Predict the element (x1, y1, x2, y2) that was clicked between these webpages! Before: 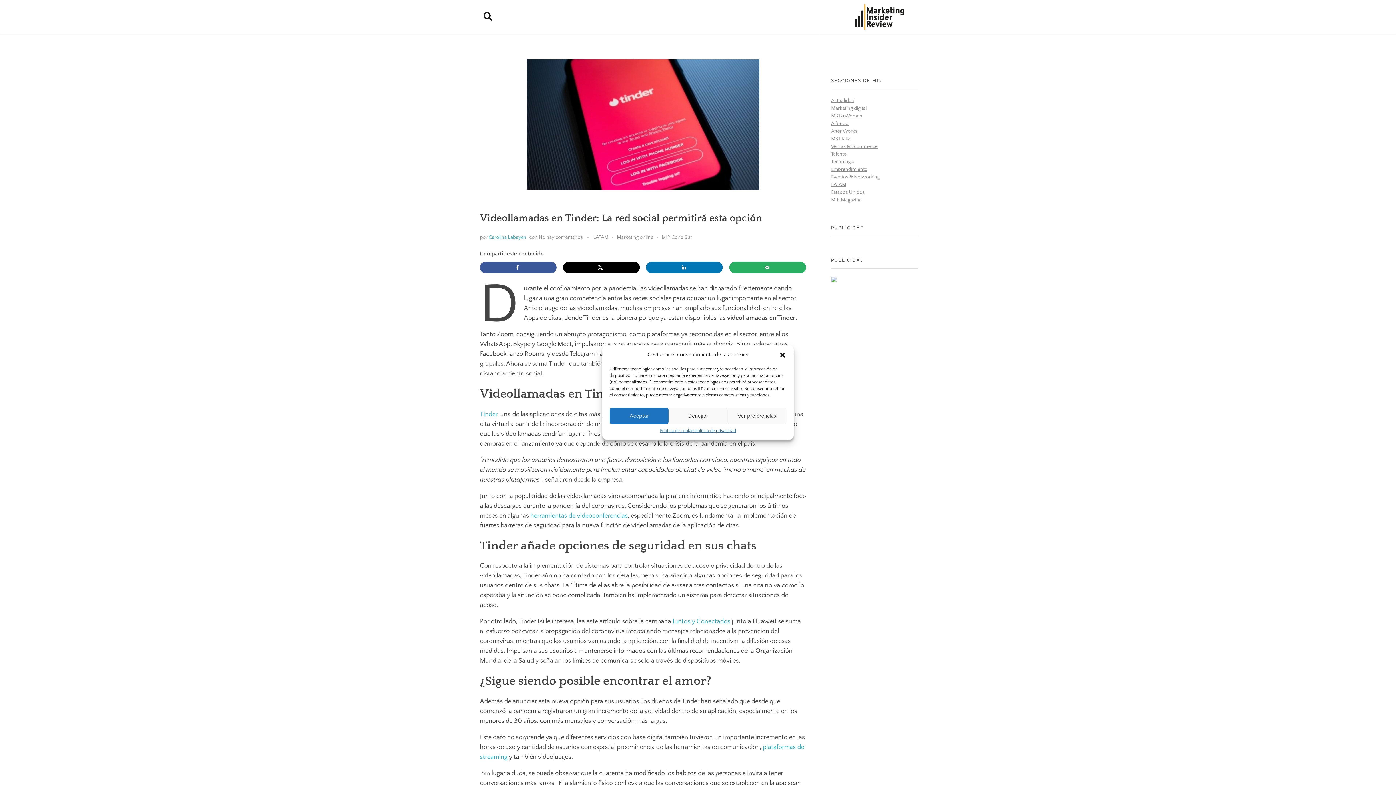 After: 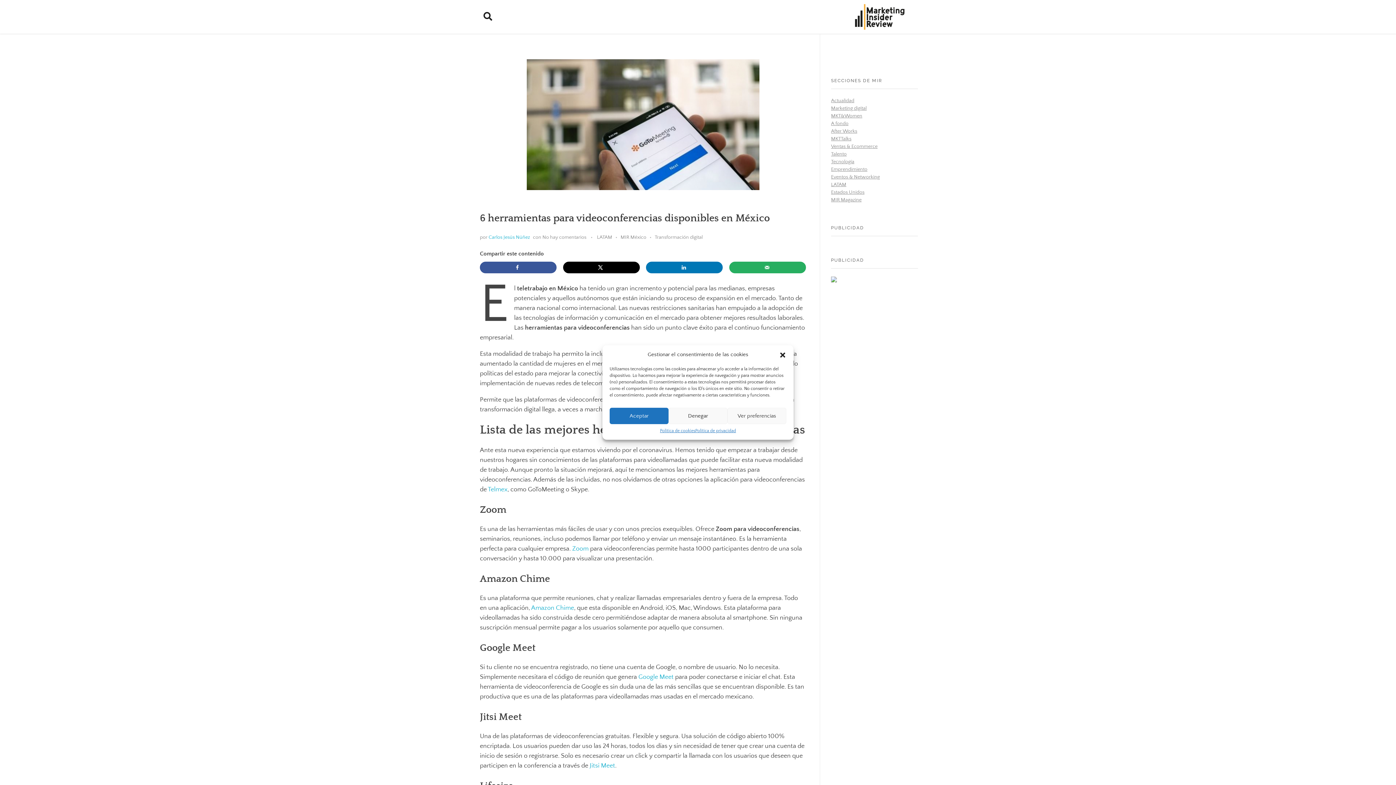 Action: bbox: (530, 512, 628, 519) label: herramientas de videoconferencias